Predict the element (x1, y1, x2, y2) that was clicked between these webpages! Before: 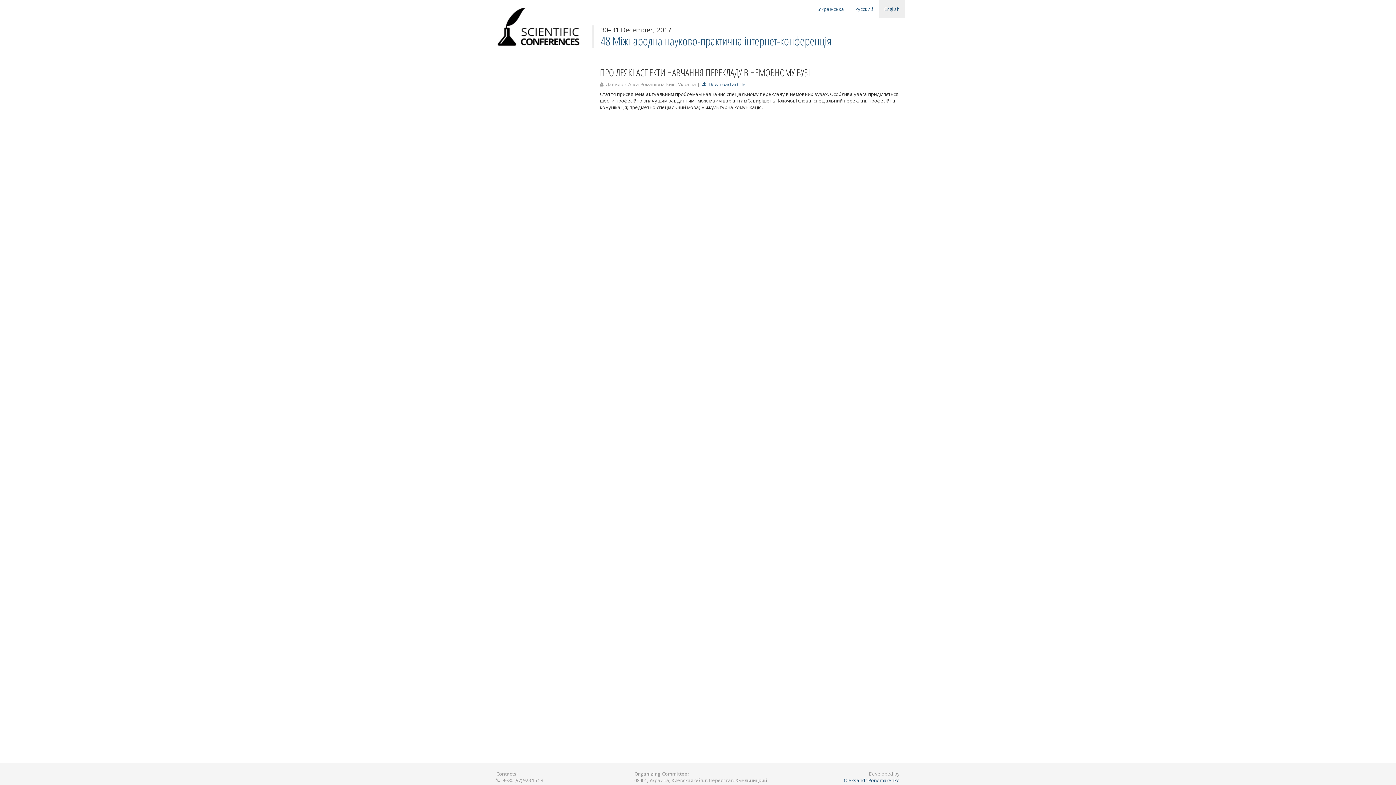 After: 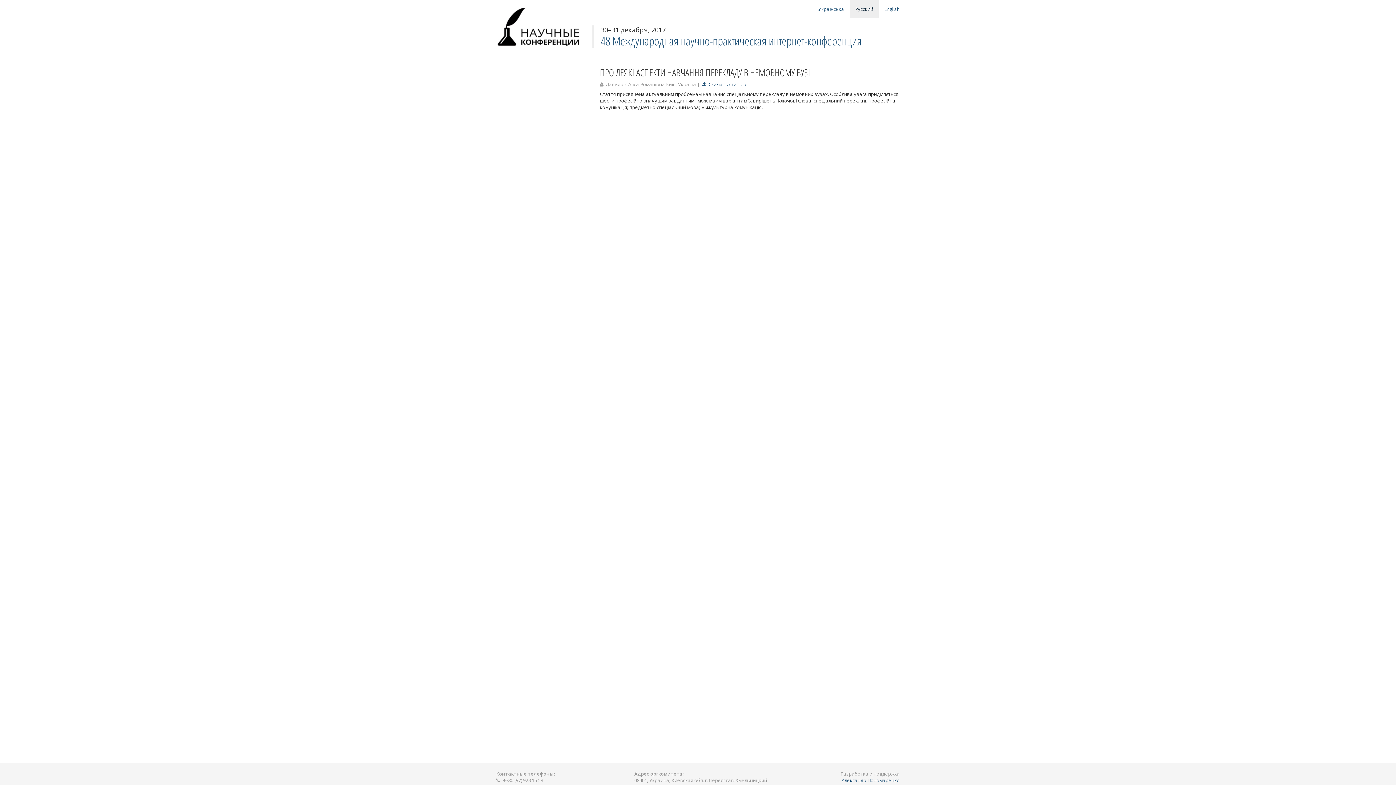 Action: bbox: (849, 0, 878, 18) label: Русский